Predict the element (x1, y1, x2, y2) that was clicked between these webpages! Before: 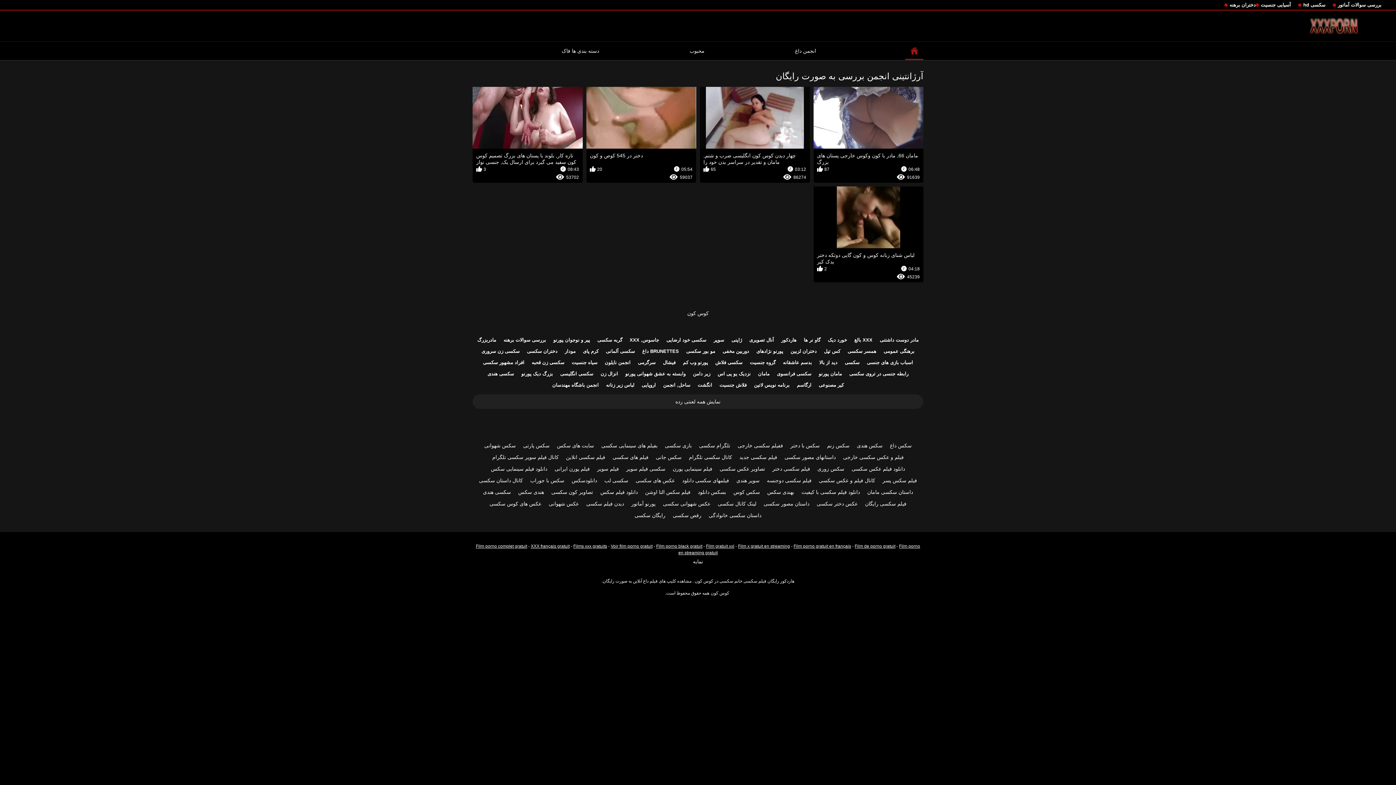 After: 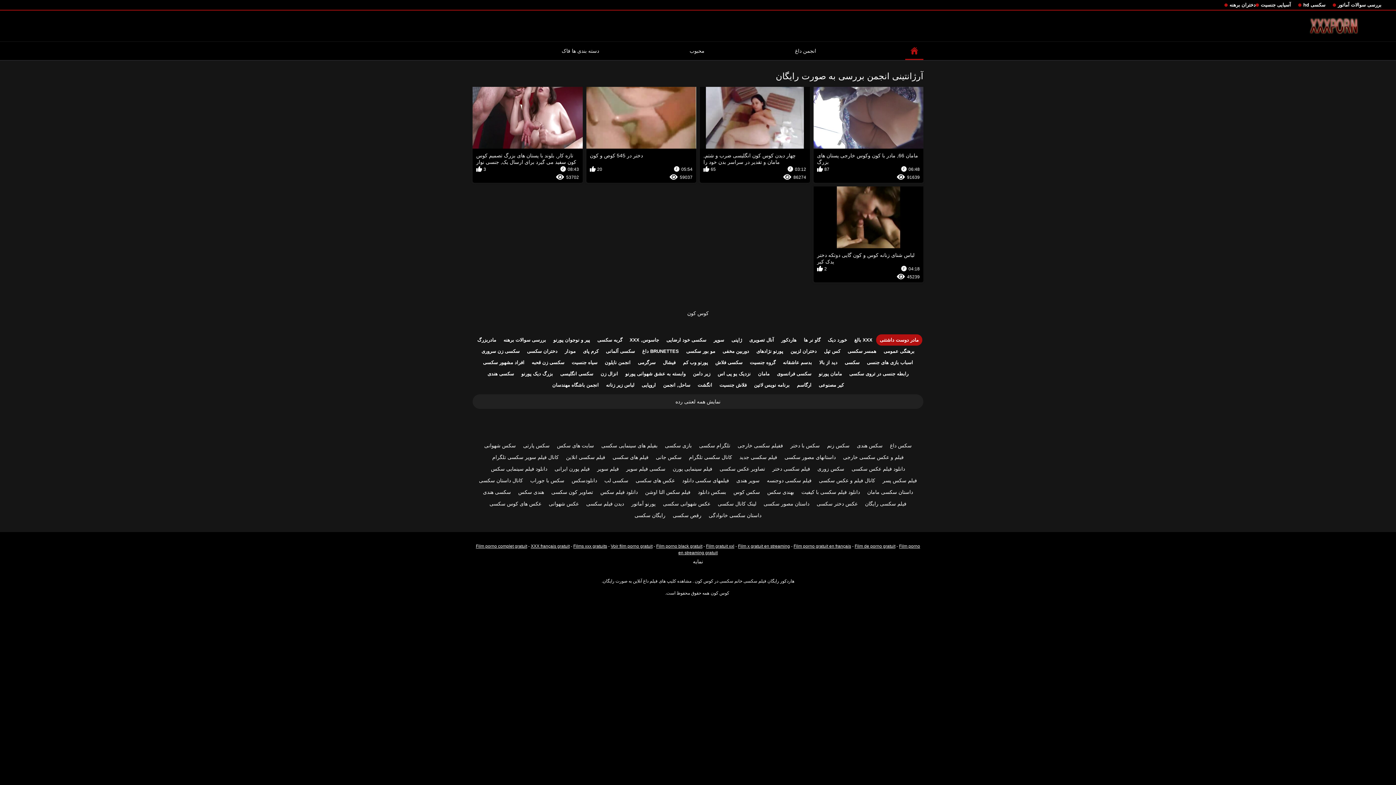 Action: bbox: (876, 334, 922, 345) label: مادر دوست داشتنی